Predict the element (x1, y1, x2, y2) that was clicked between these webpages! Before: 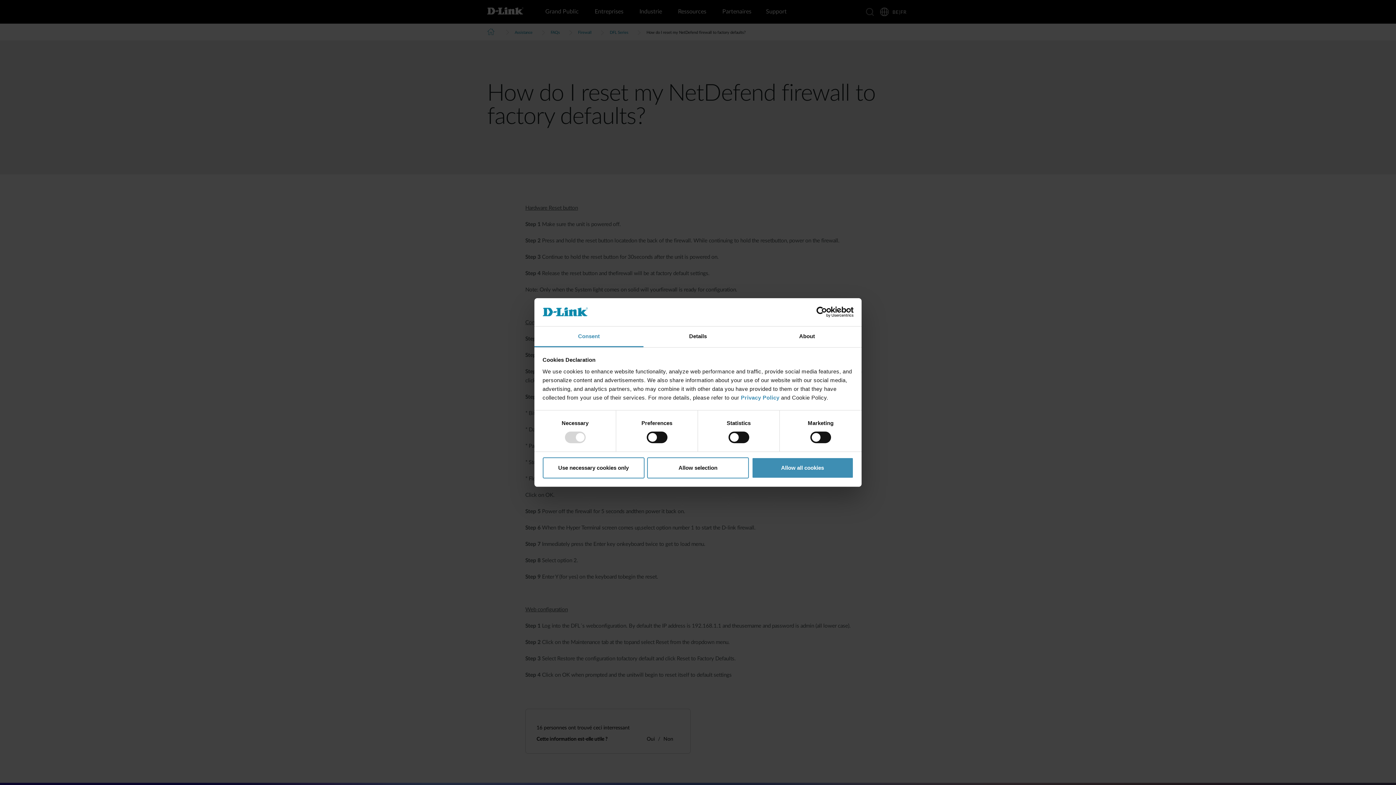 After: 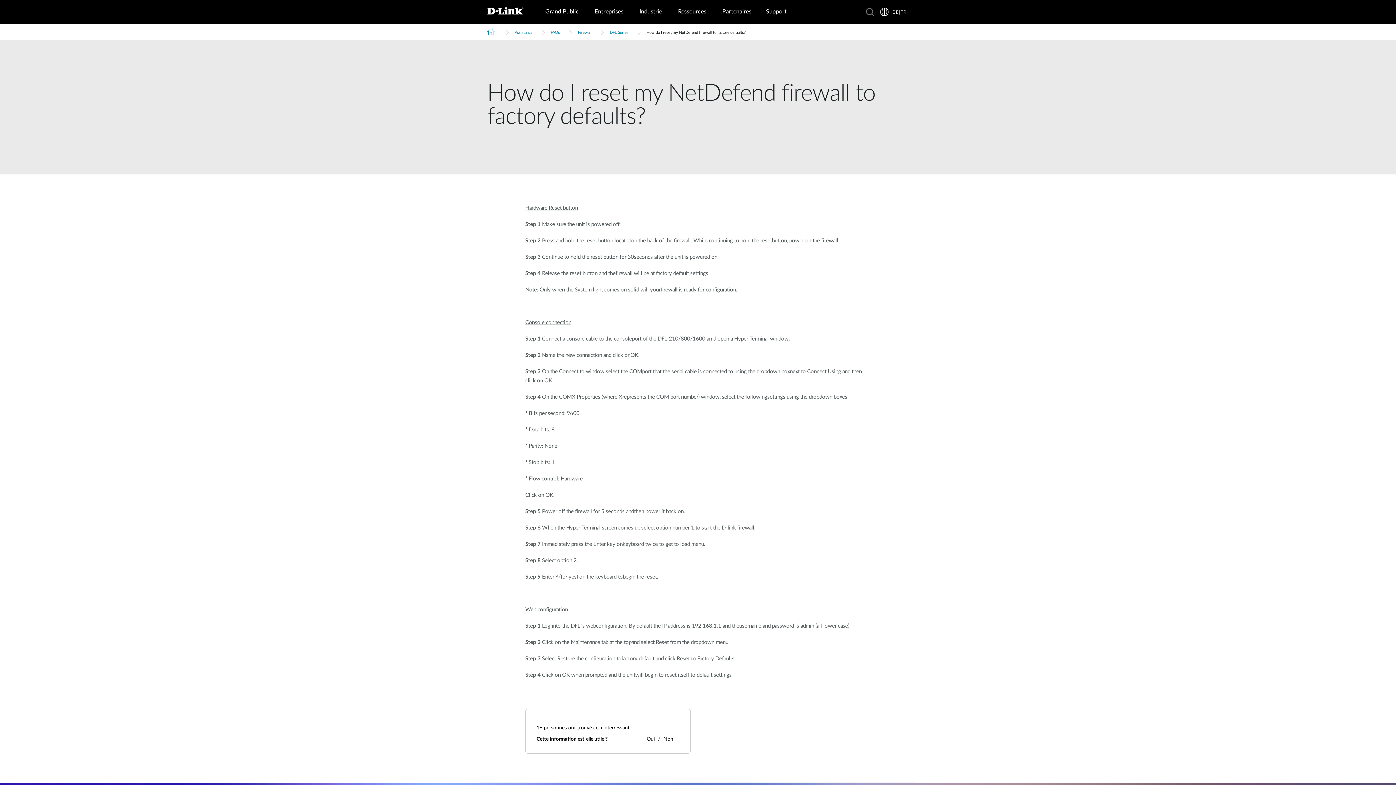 Action: label: Use necessary cookies only bbox: (542, 457, 644, 478)